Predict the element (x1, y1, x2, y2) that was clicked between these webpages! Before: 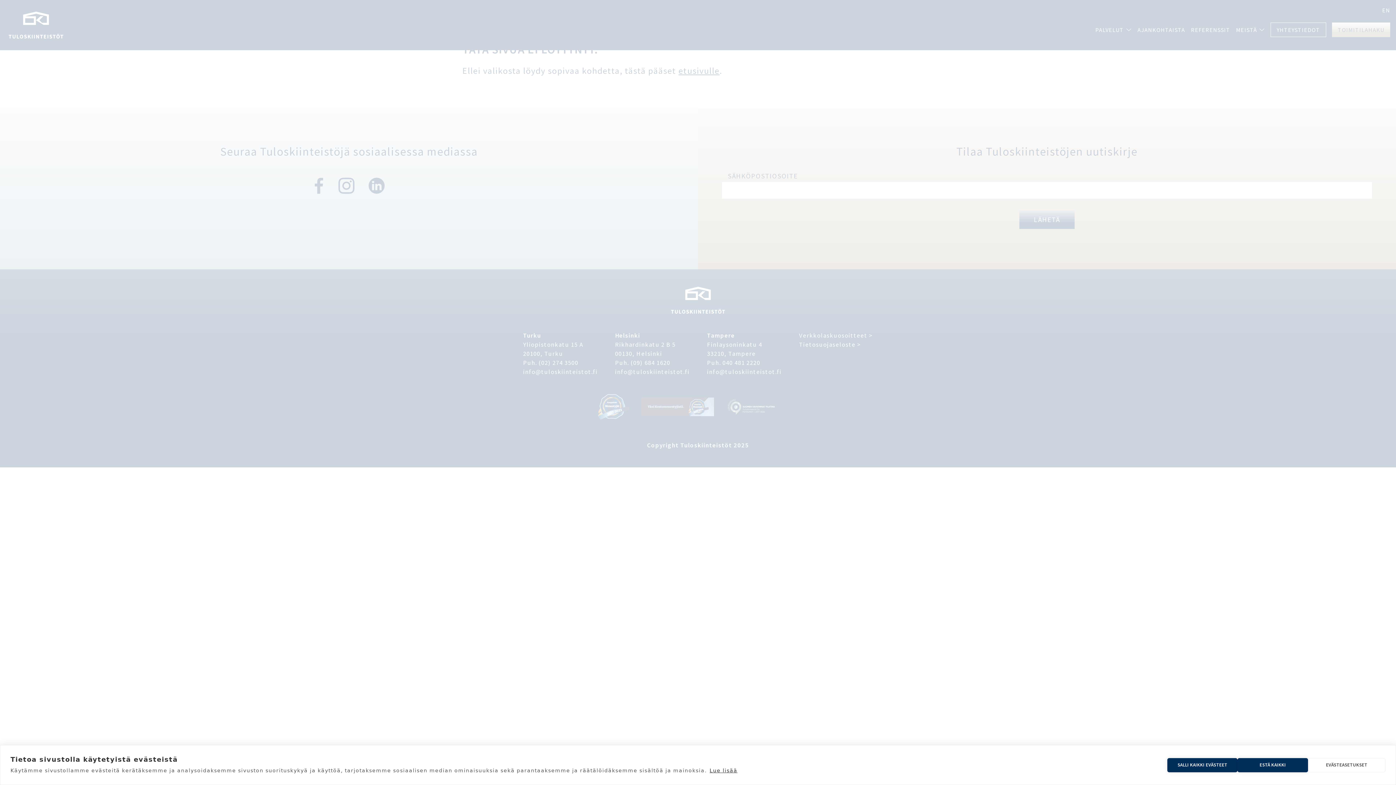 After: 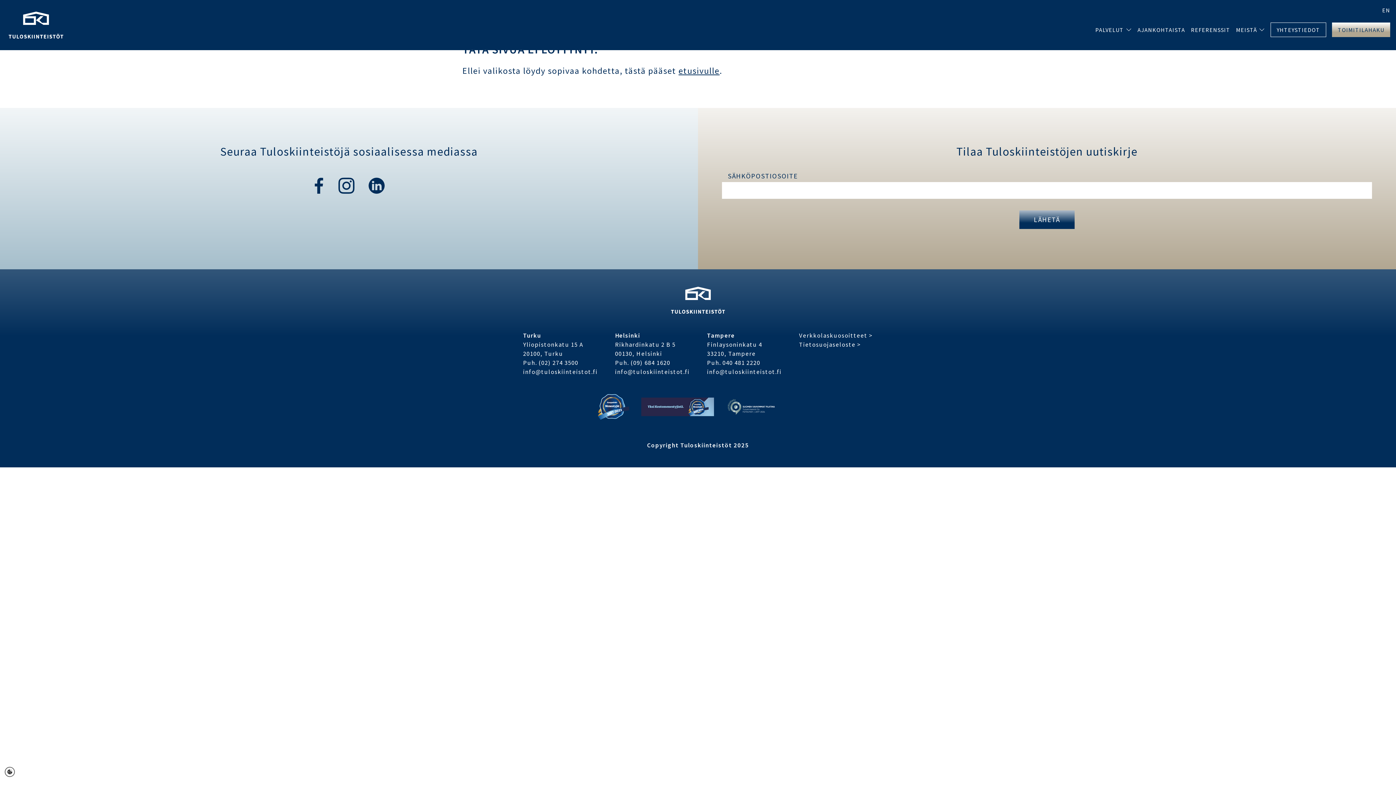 Action: label: ESTÄ KAIKKI bbox: (1237, 758, 1308, 772)